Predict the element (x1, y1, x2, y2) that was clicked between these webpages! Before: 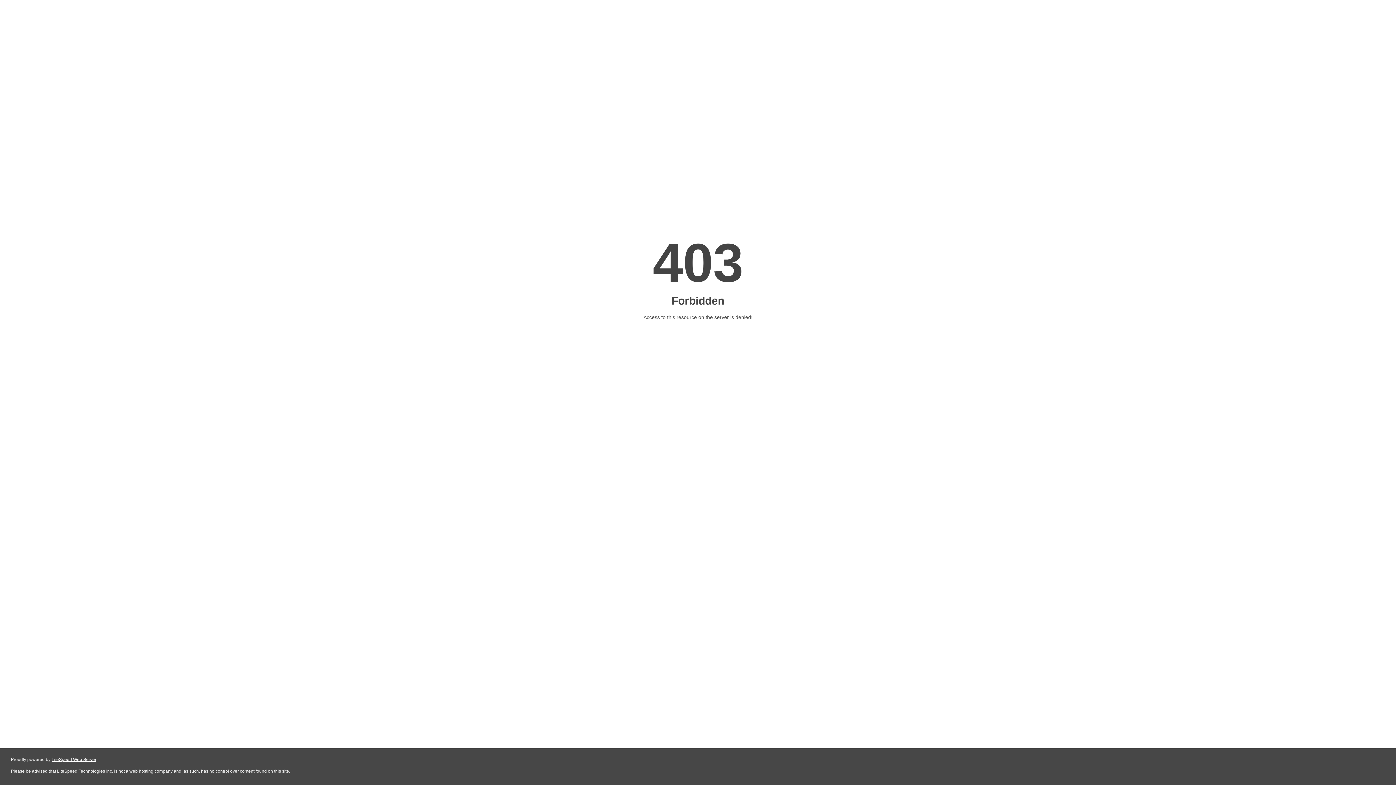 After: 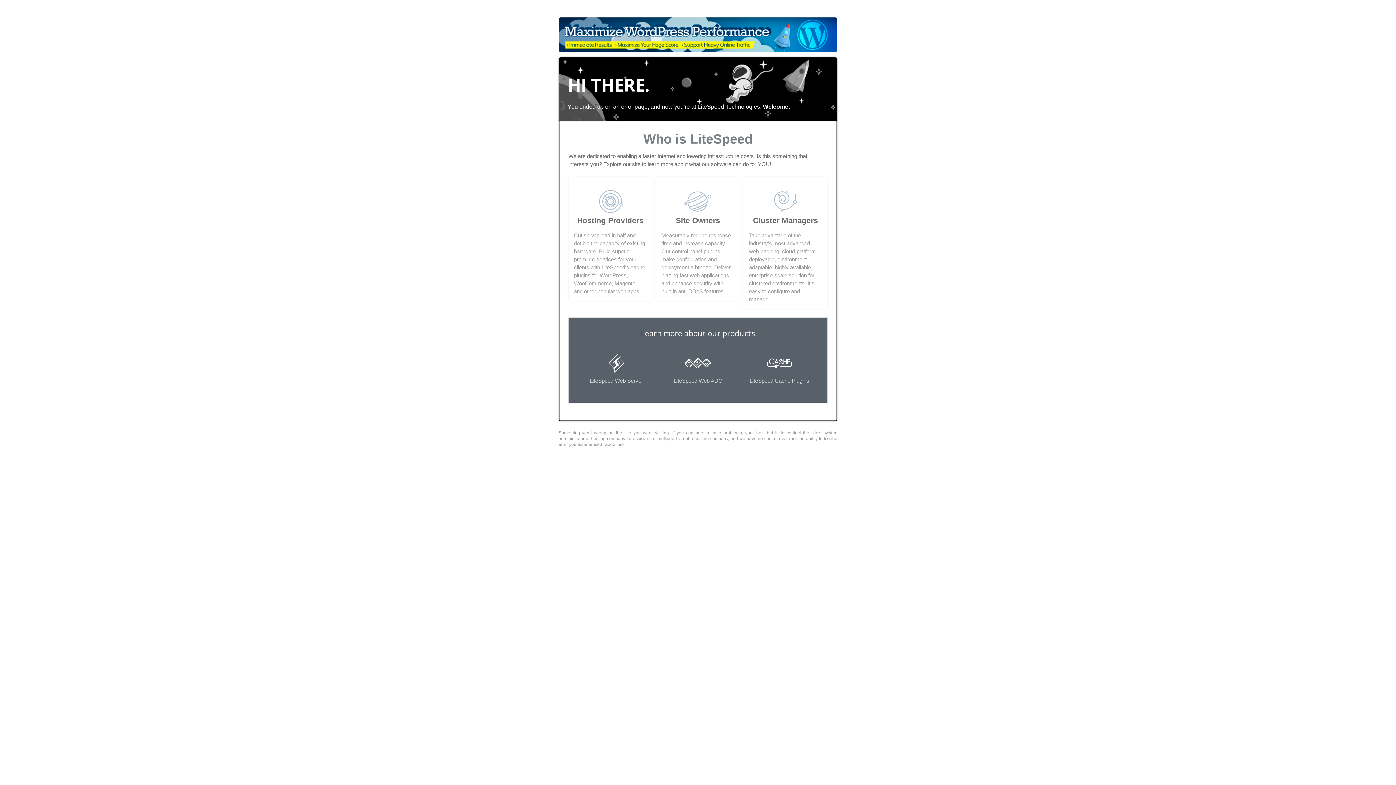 Action: bbox: (51, 757, 96, 762) label: LiteSpeed Web Server